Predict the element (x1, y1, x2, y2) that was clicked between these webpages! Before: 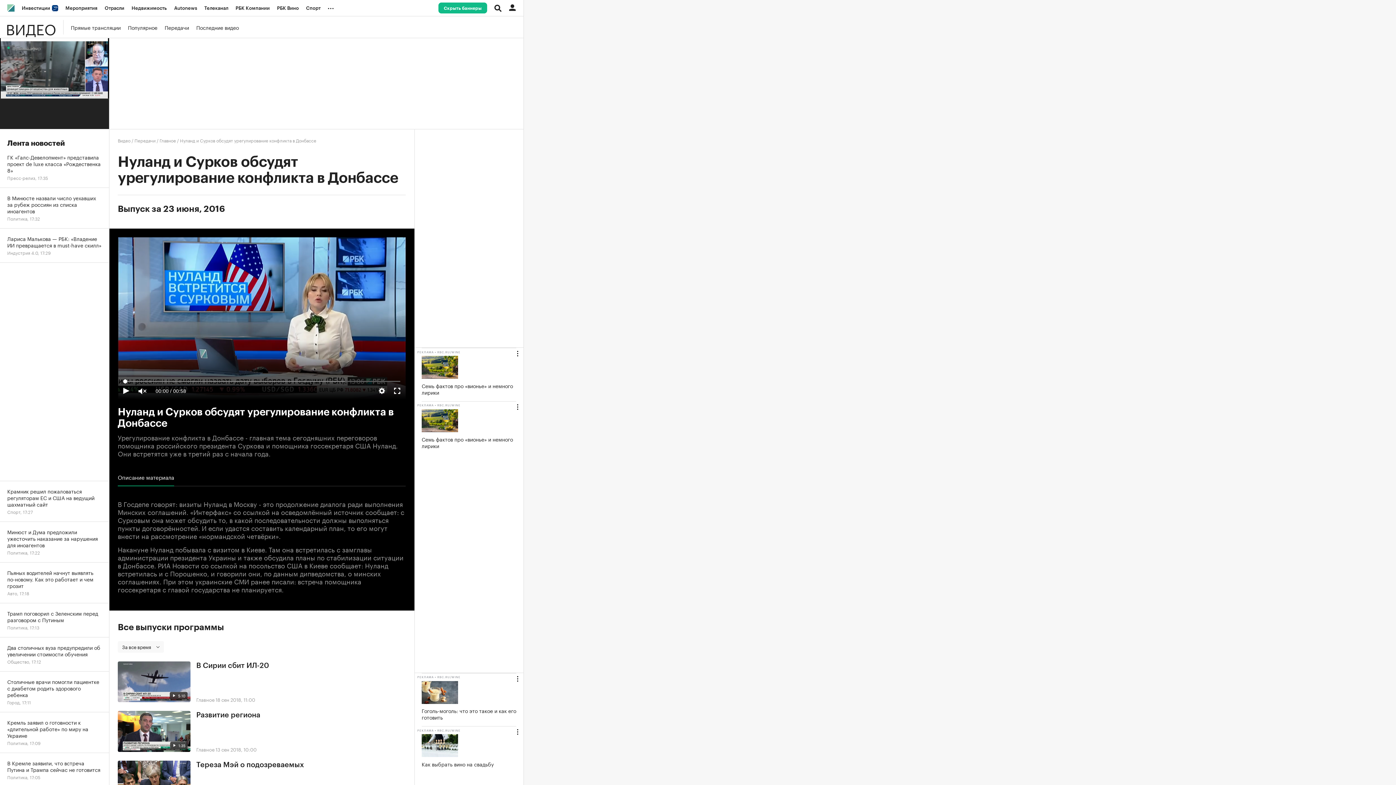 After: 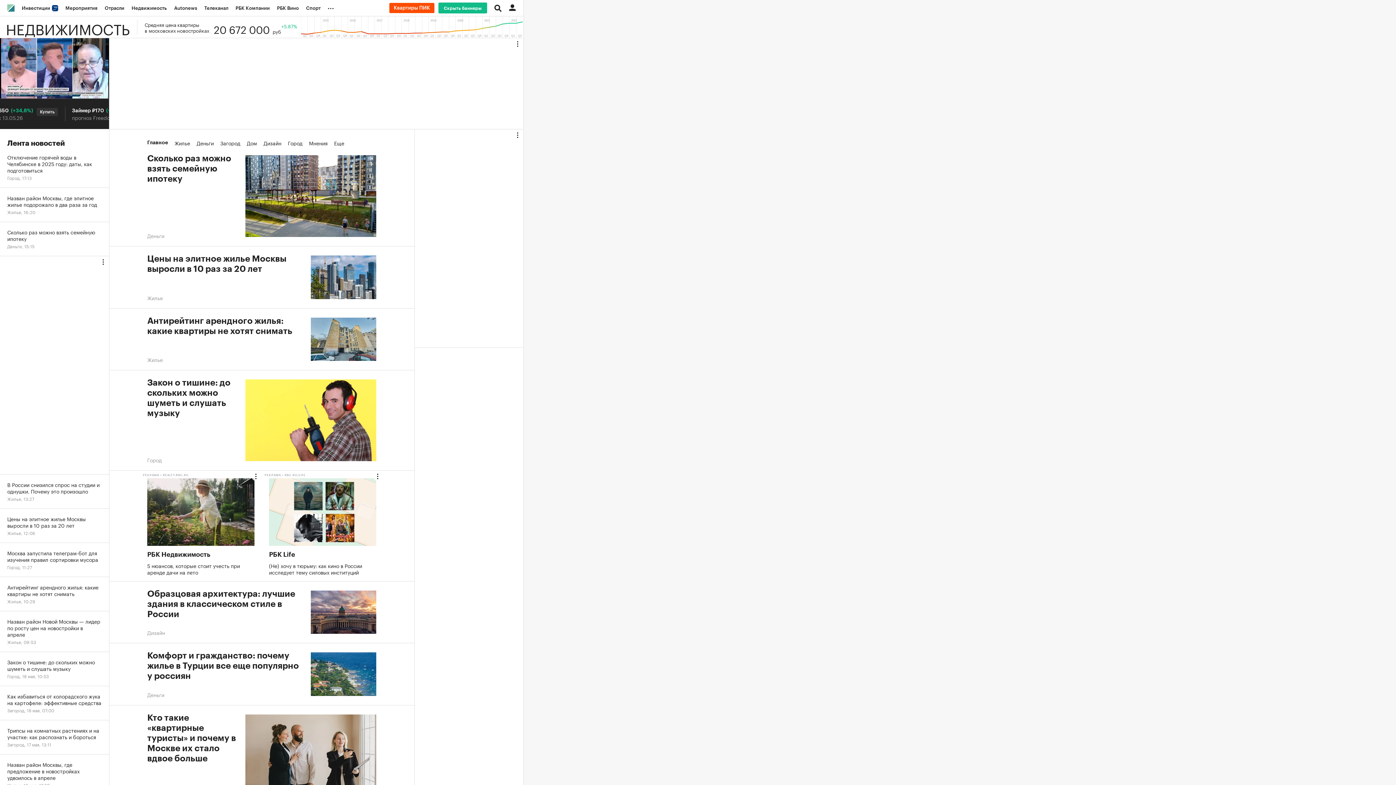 Action: label: Недвижимость bbox: (128, 0, 170, 16)